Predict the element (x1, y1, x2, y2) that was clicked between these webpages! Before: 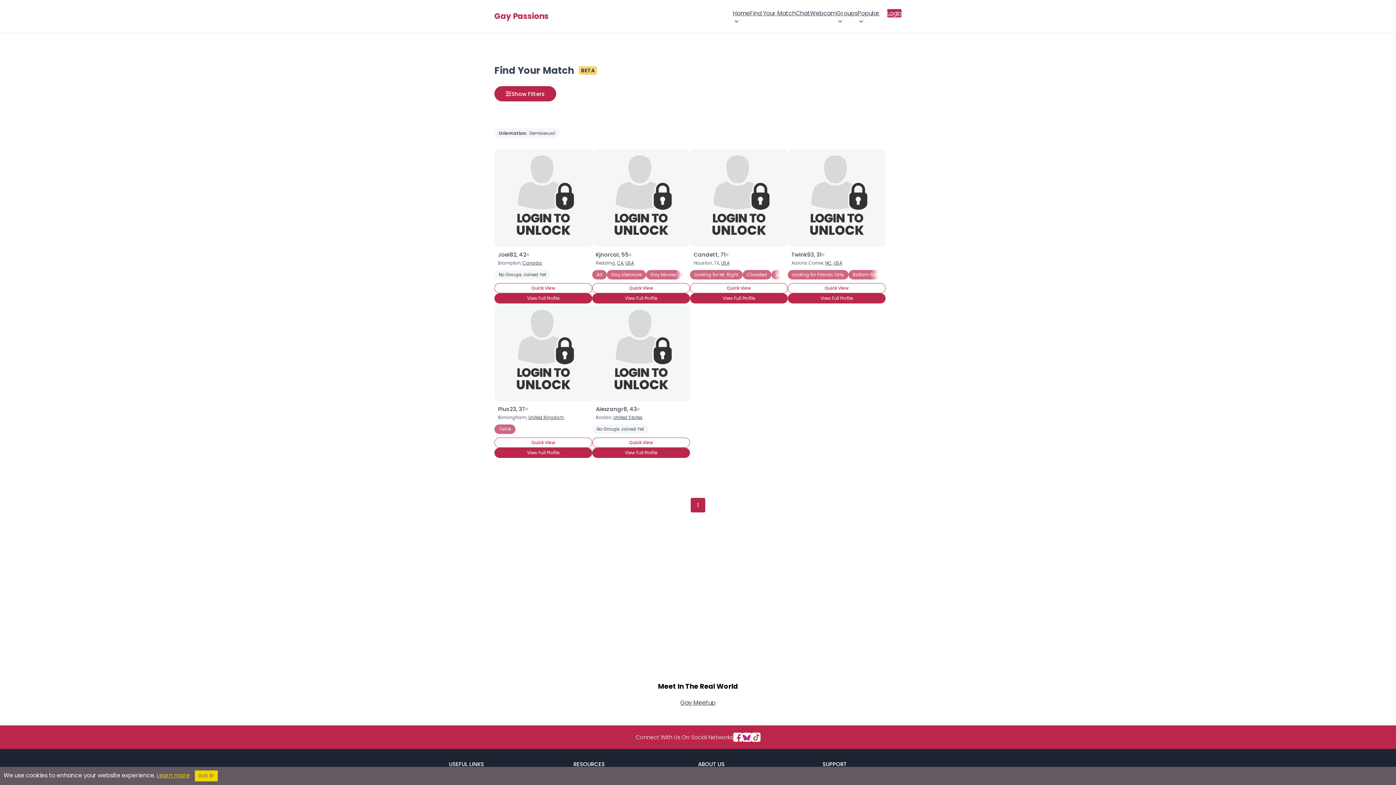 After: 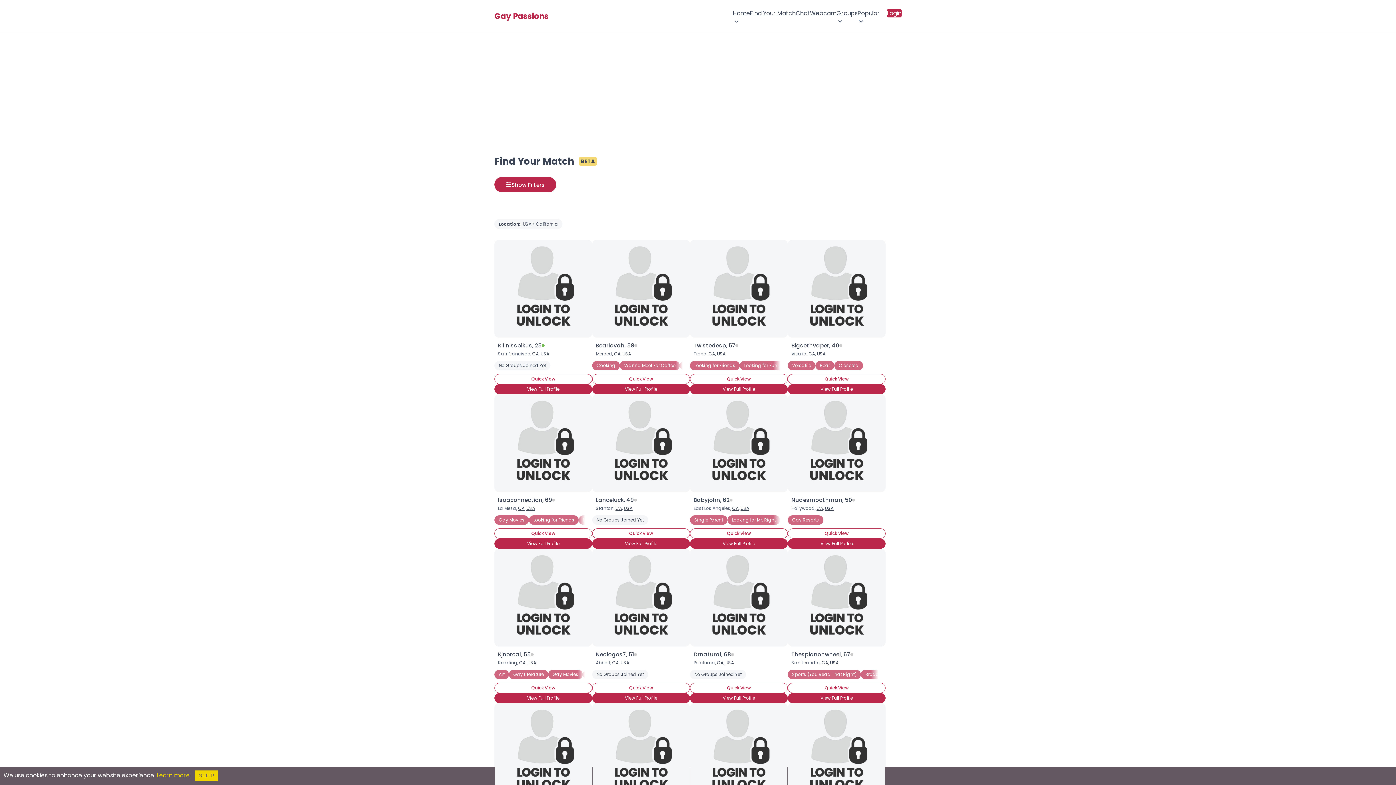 Action: label: CA bbox: (617, 260, 623, 266)